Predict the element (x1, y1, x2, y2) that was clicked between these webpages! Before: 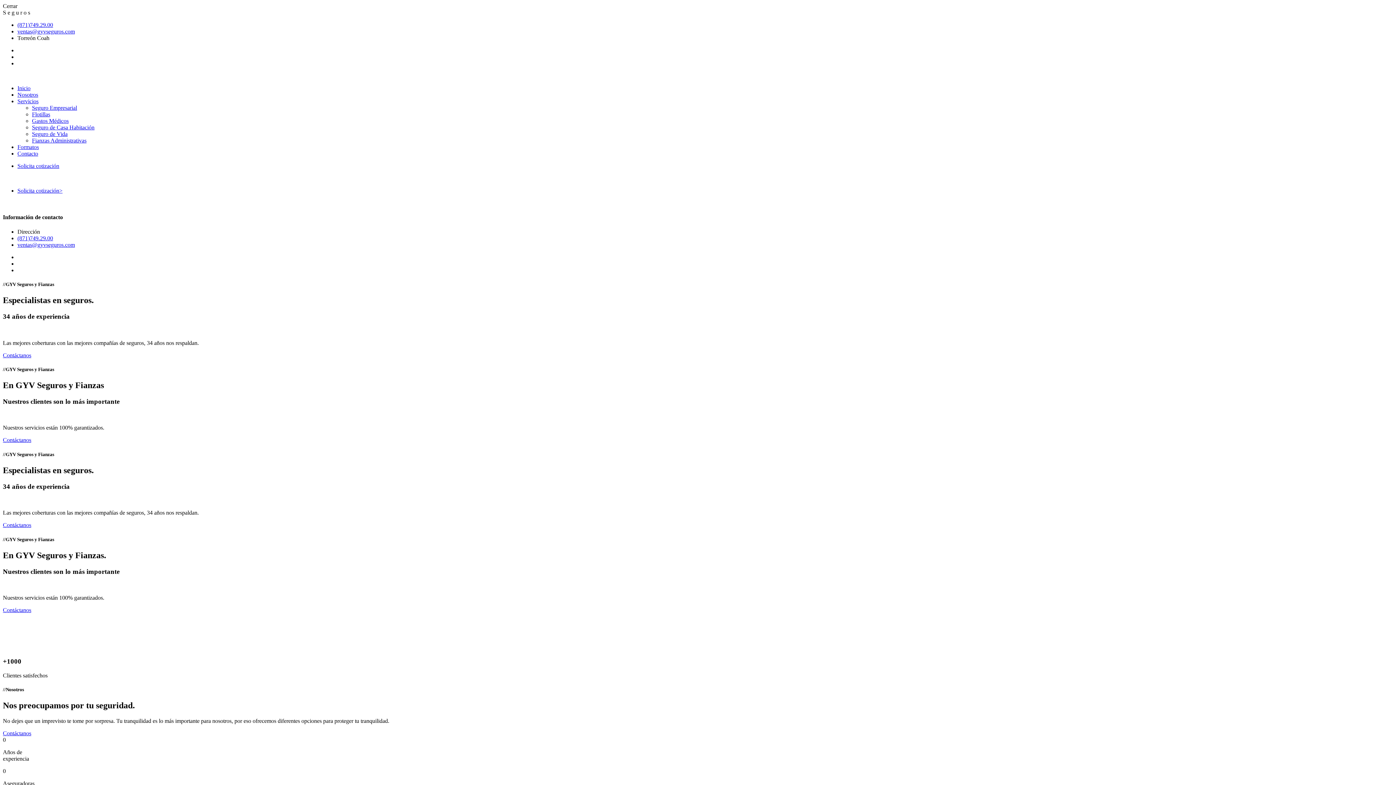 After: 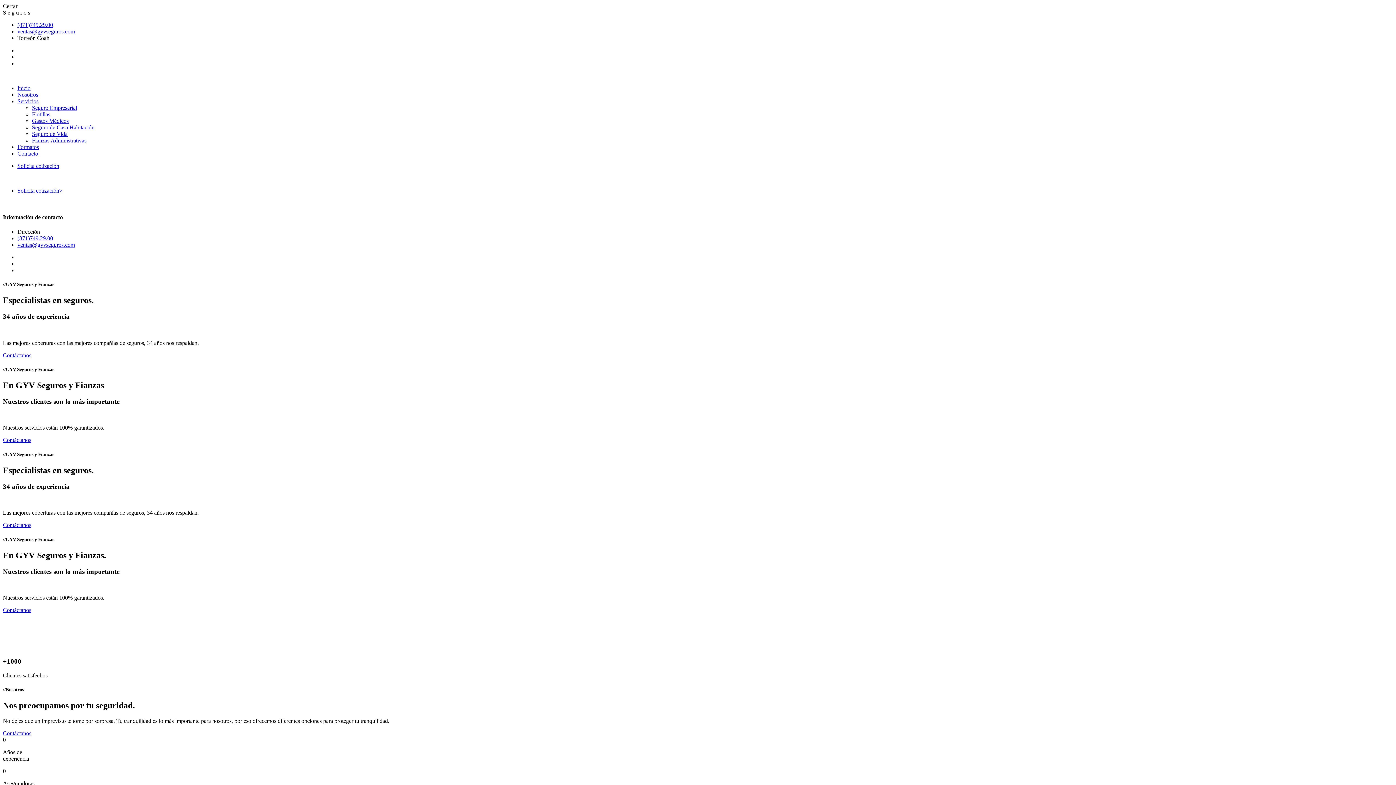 Action: label: Nosotros bbox: (17, 91, 38, 97)